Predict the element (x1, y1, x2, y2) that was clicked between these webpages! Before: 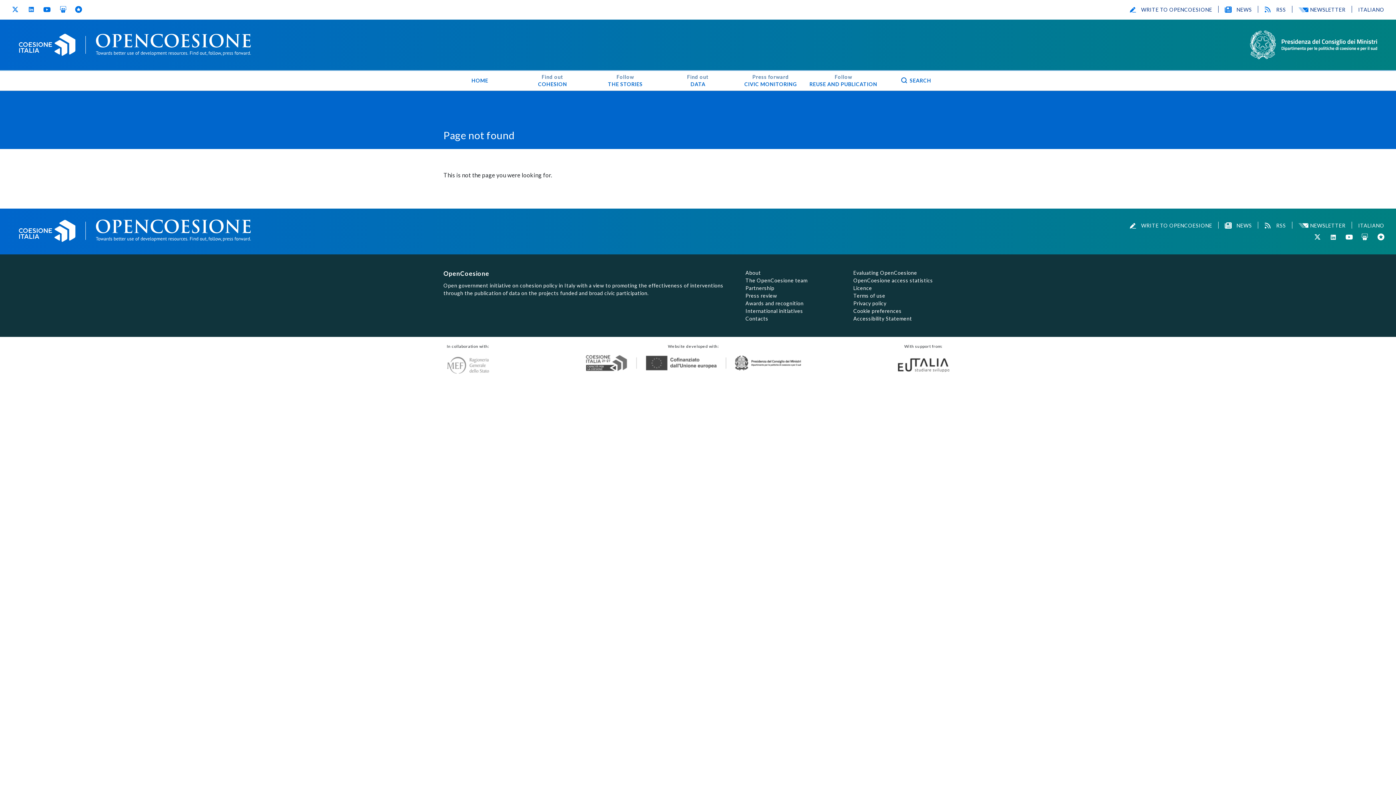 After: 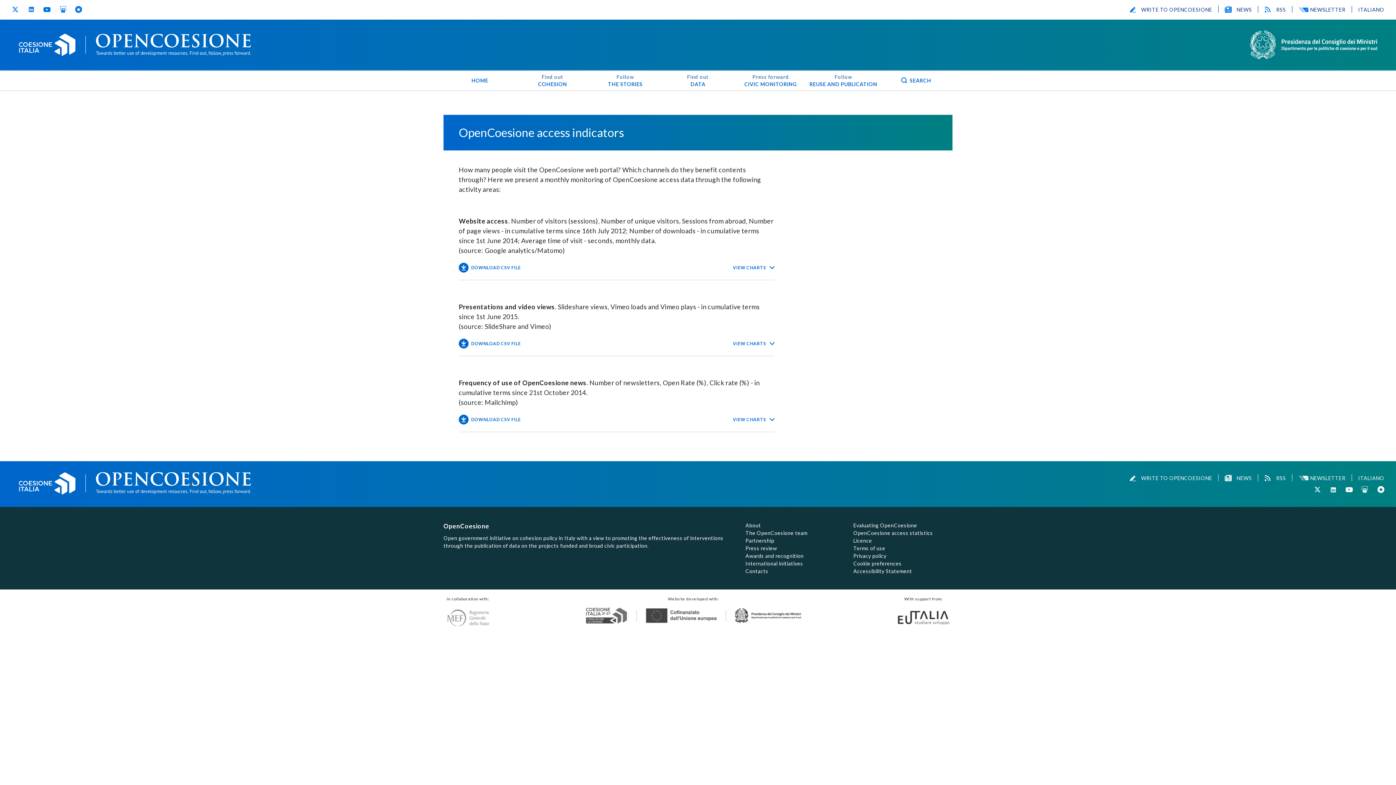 Action: bbox: (853, 277, 933, 283) label: OpenCoesione access statistics